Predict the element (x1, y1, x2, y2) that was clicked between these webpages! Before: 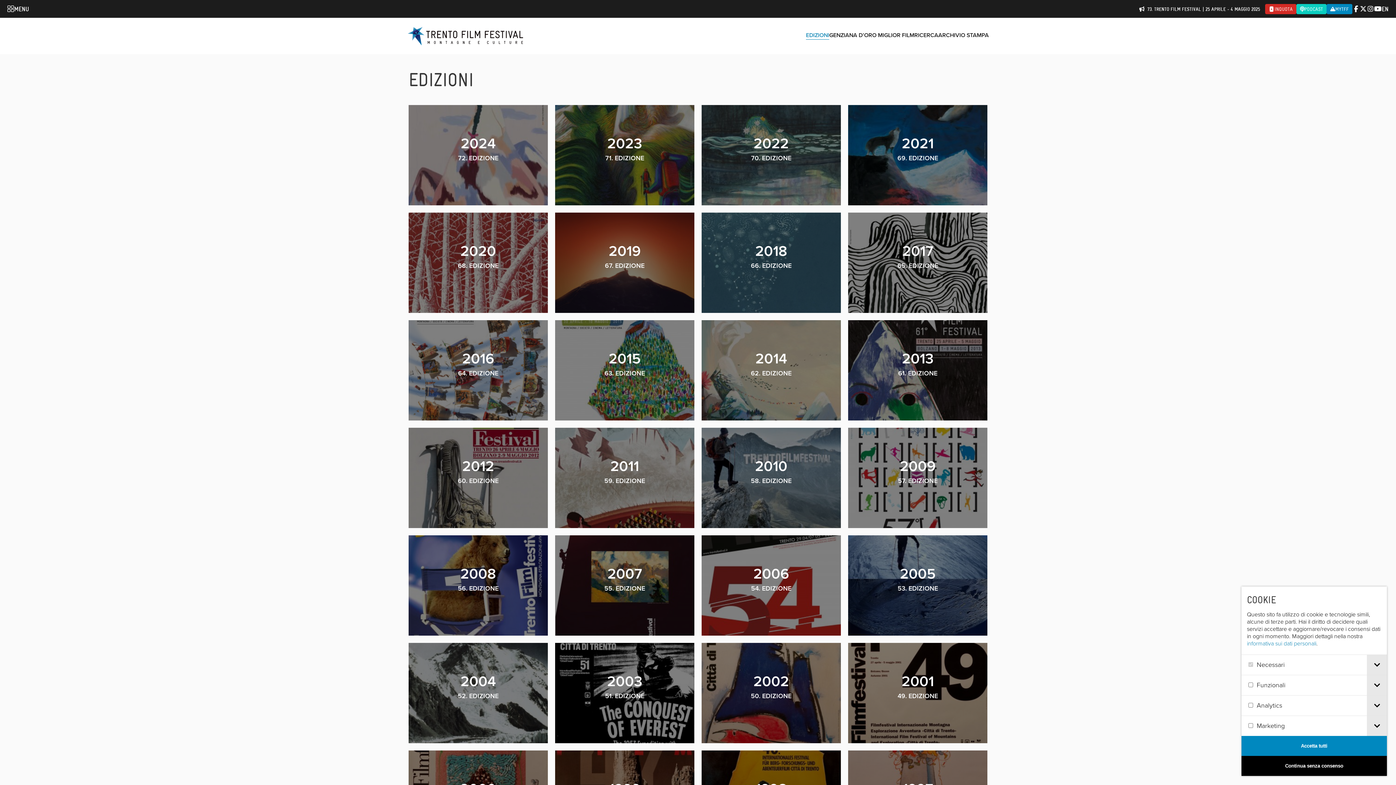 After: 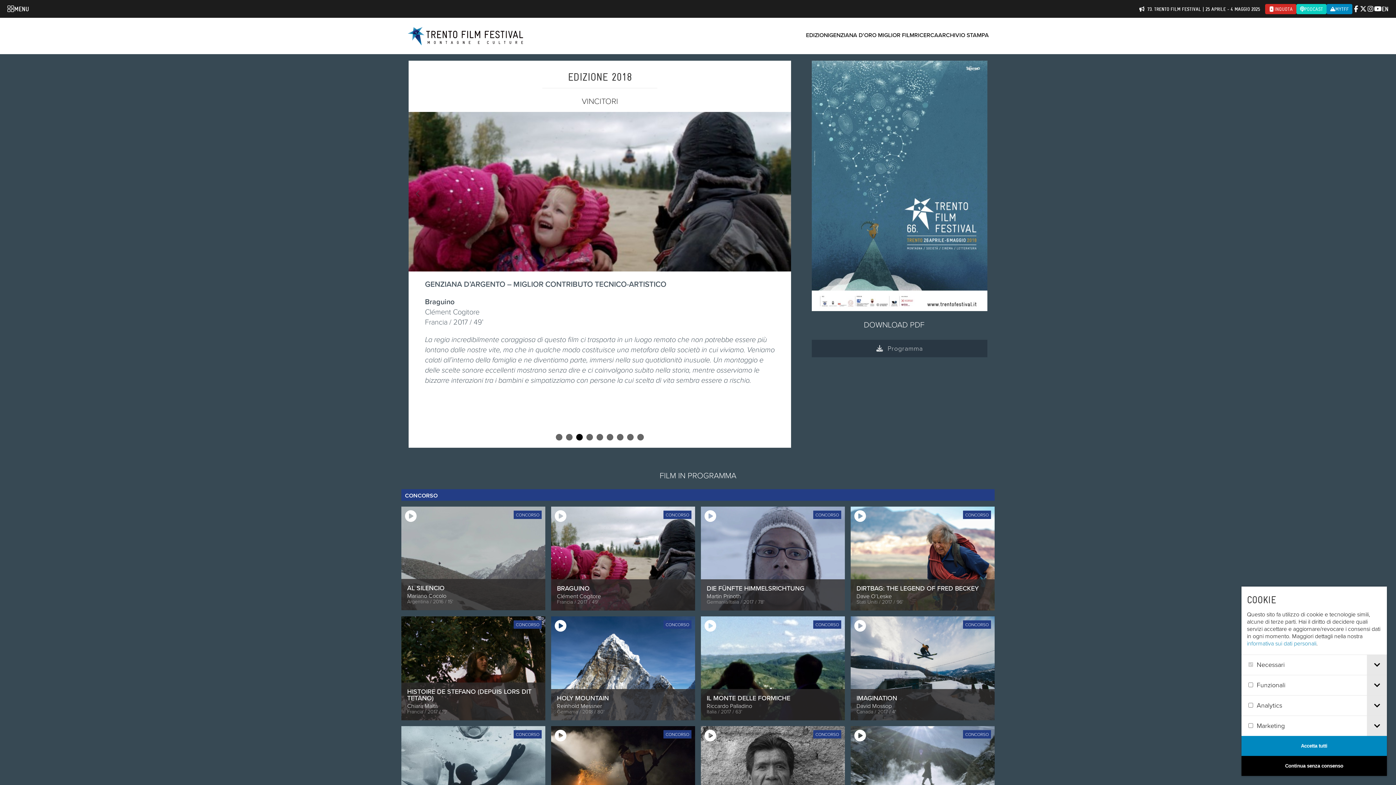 Action: label: 2018
66. EDIZIONE bbox: (701, 212, 841, 312)